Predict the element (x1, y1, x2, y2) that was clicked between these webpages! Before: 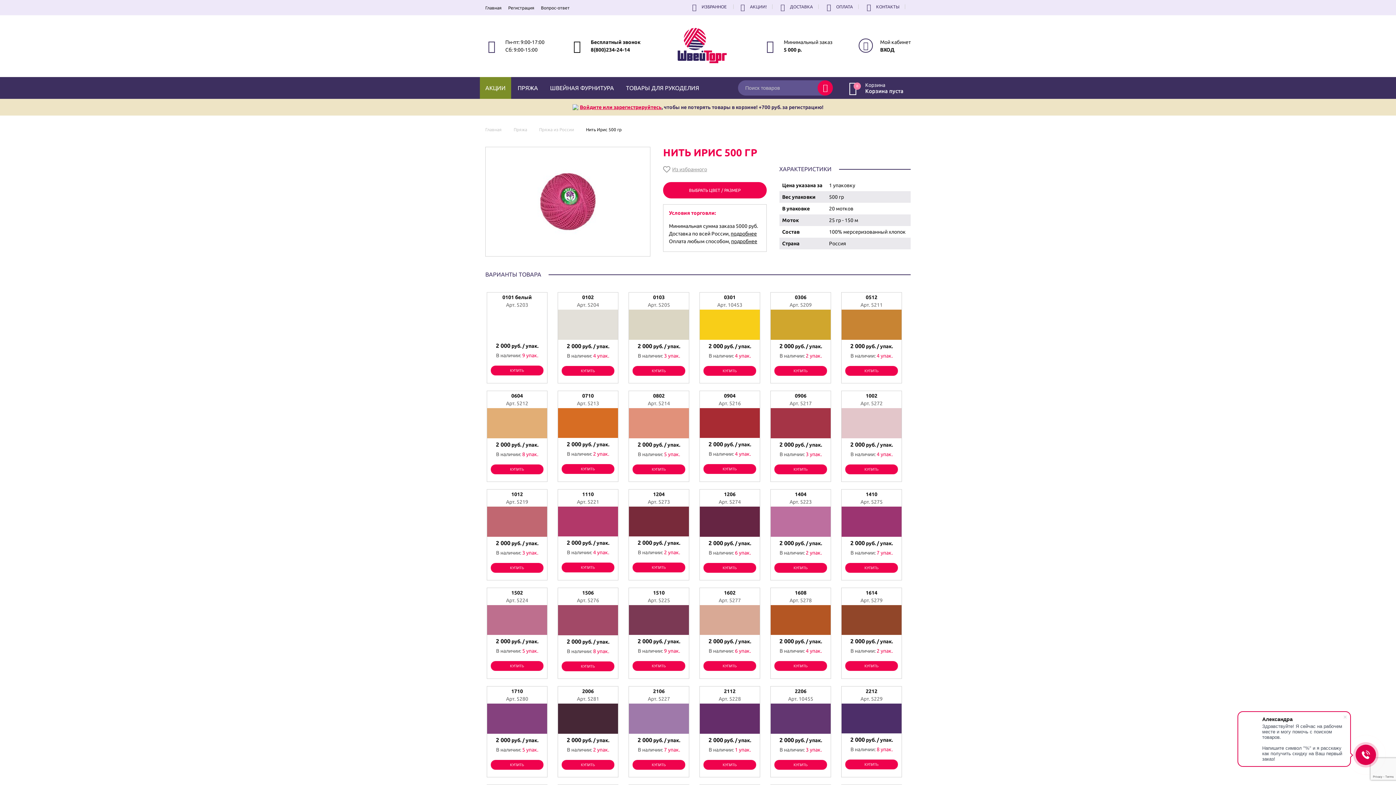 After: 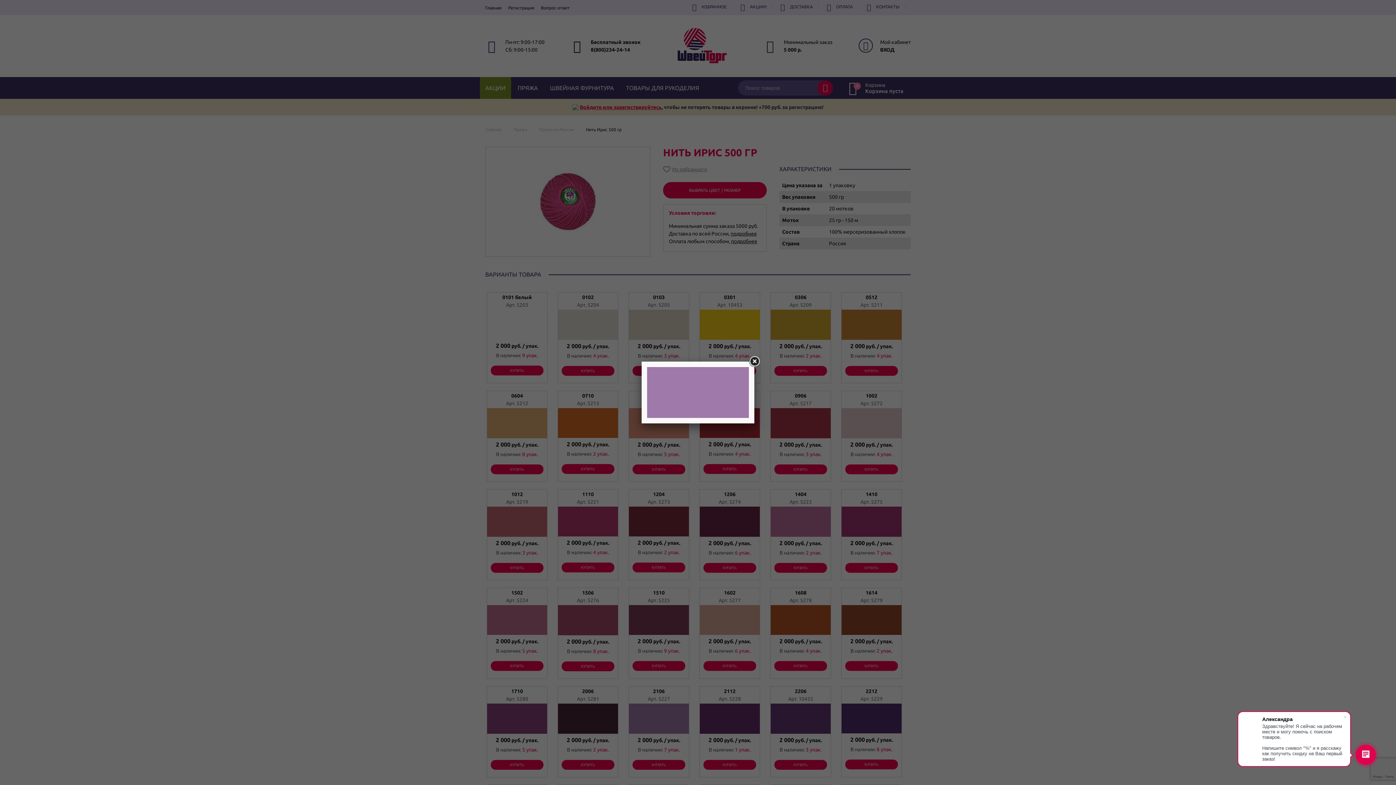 Action: bbox: (629, 729, 689, 735)